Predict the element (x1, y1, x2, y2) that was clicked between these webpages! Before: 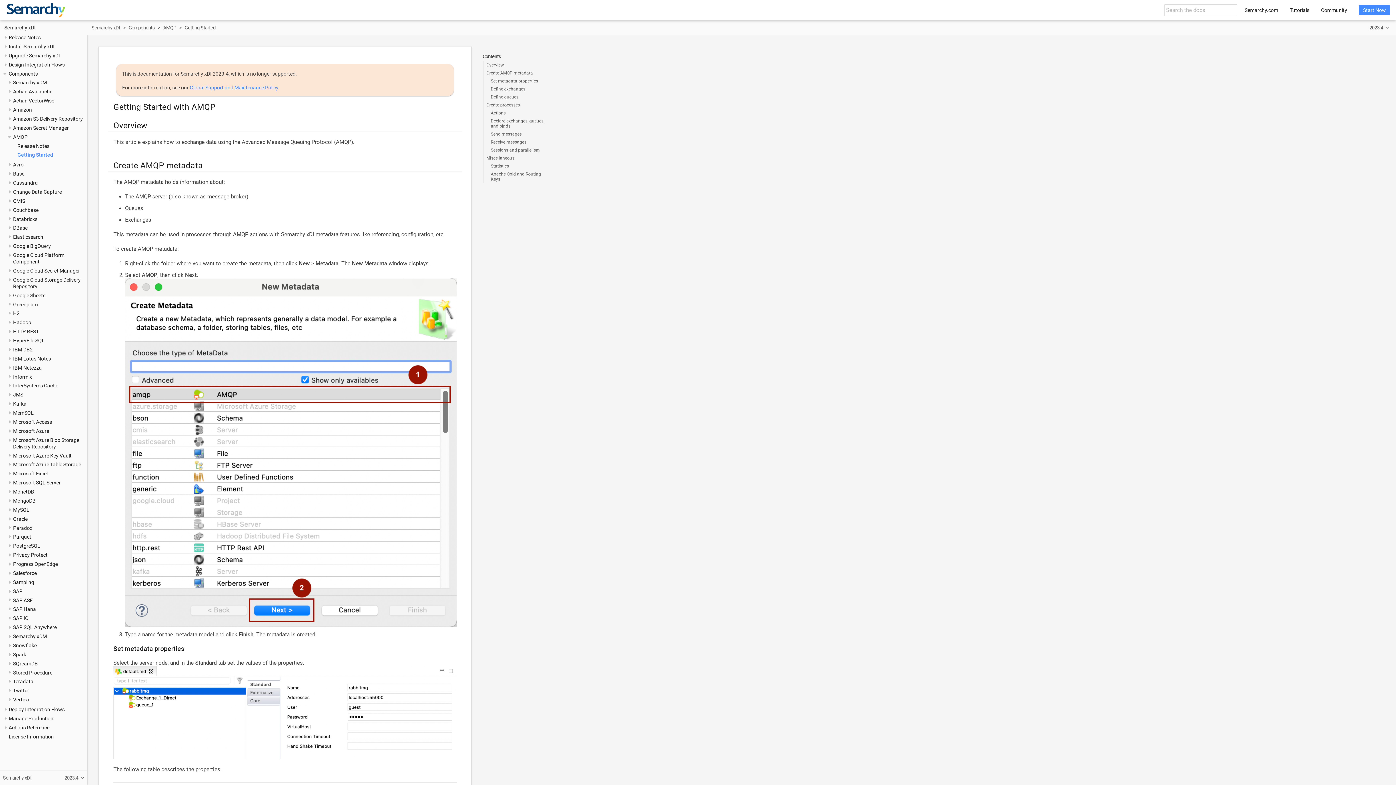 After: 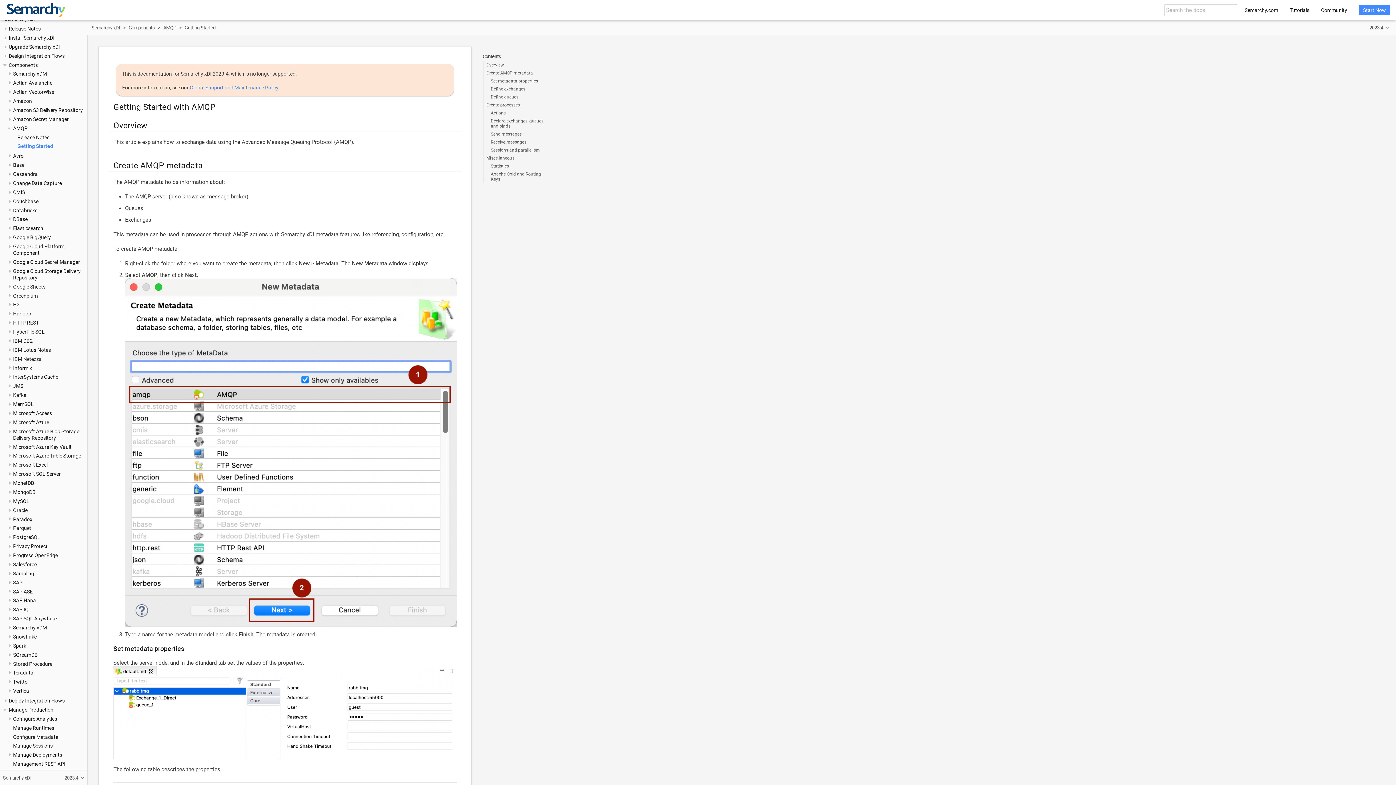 Action: bbox: (1, 715, 8, 722)